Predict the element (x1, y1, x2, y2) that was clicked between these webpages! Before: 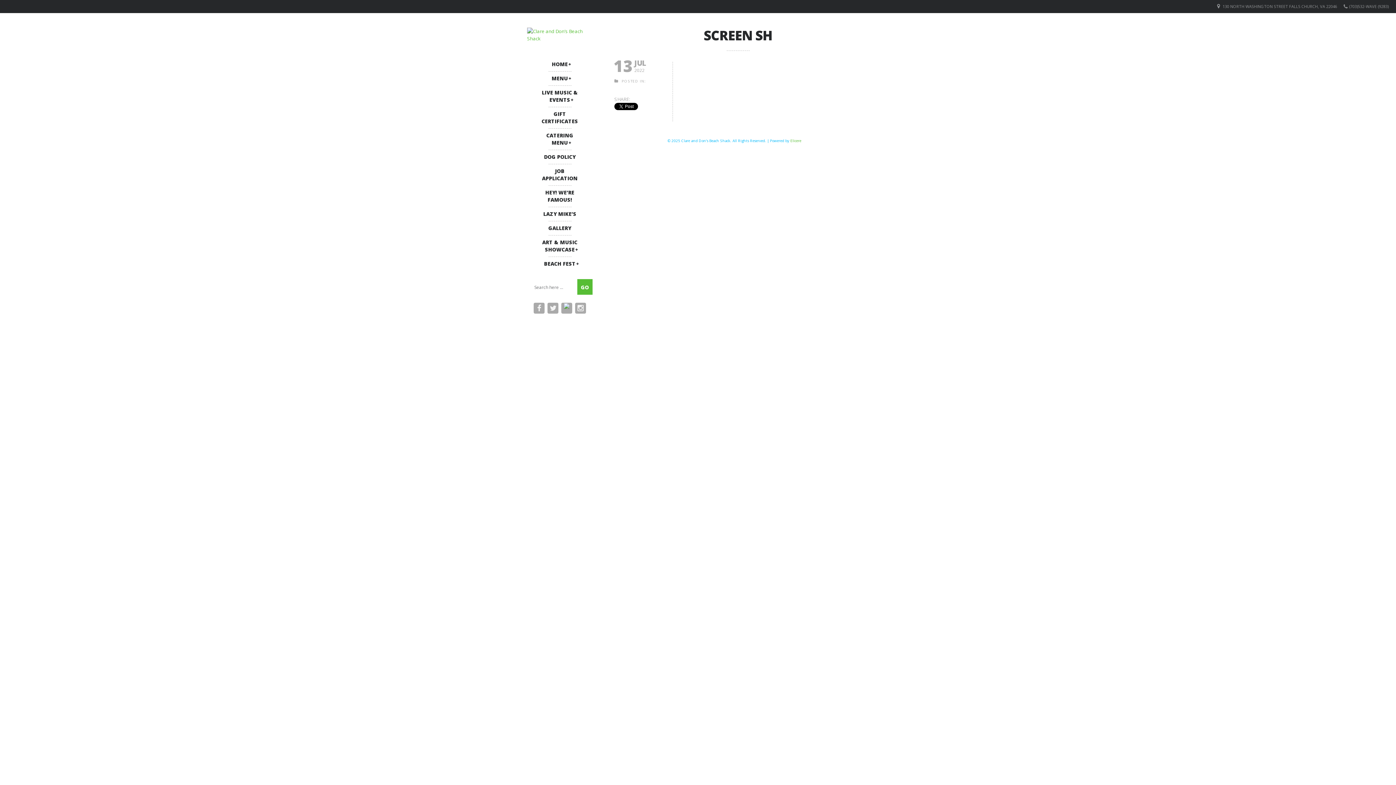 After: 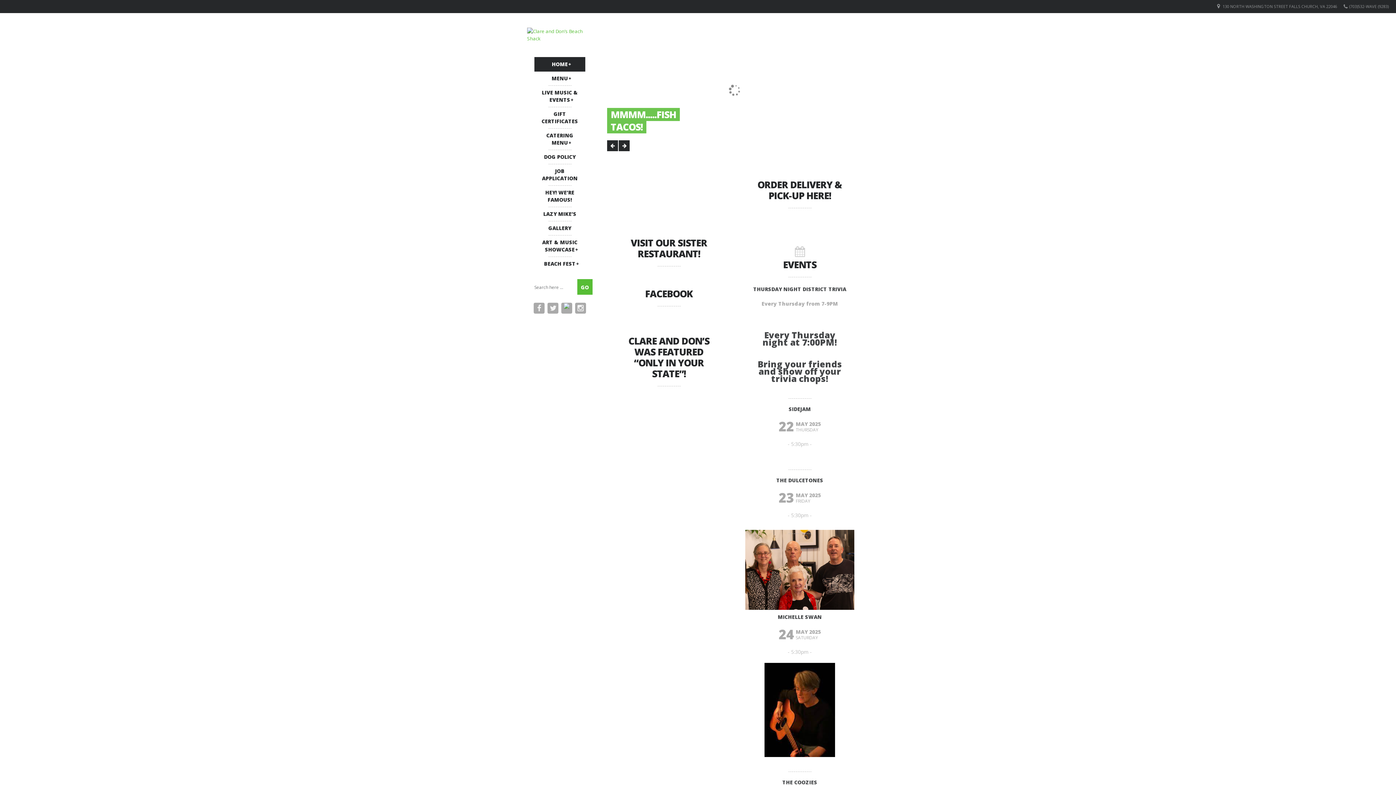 Action: bbox: (534, 57, 585, 71) label: HOME